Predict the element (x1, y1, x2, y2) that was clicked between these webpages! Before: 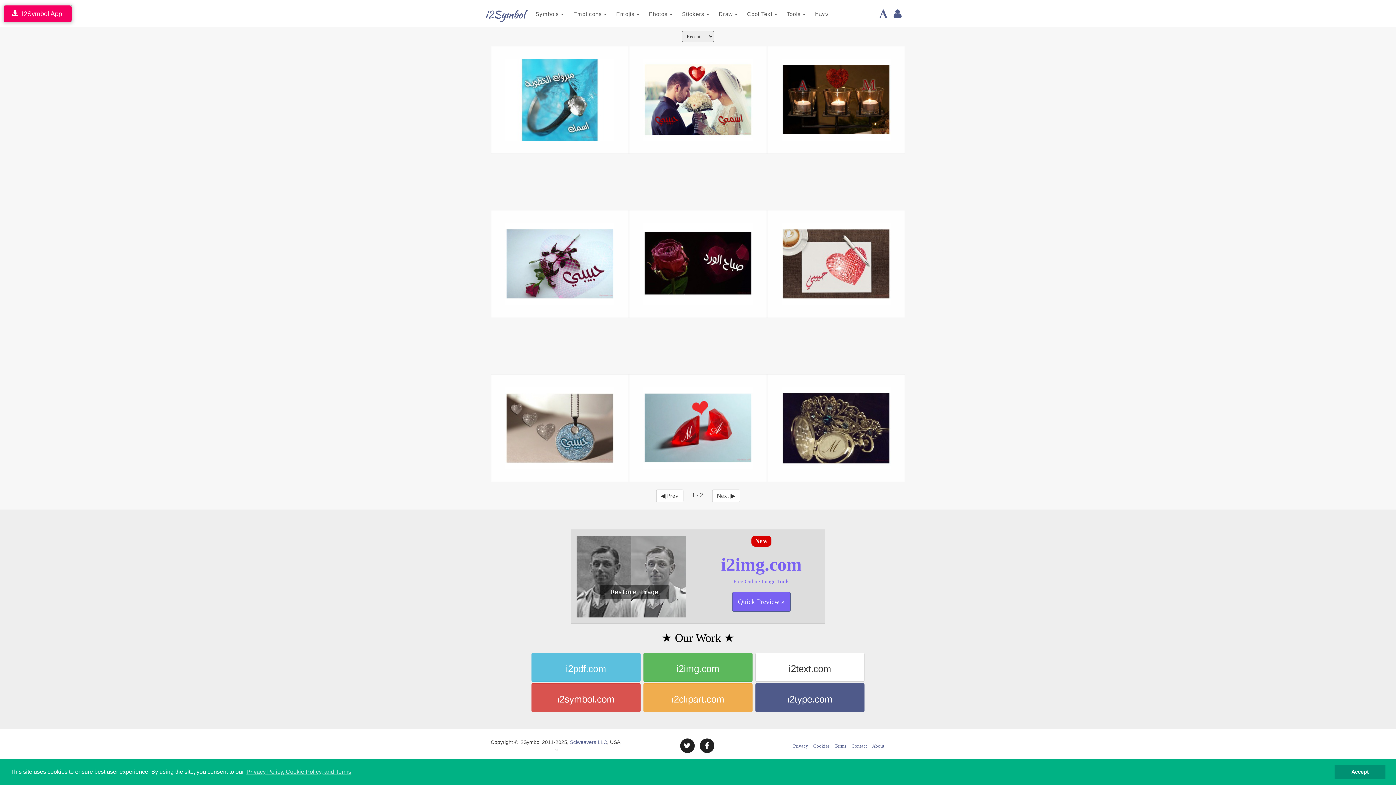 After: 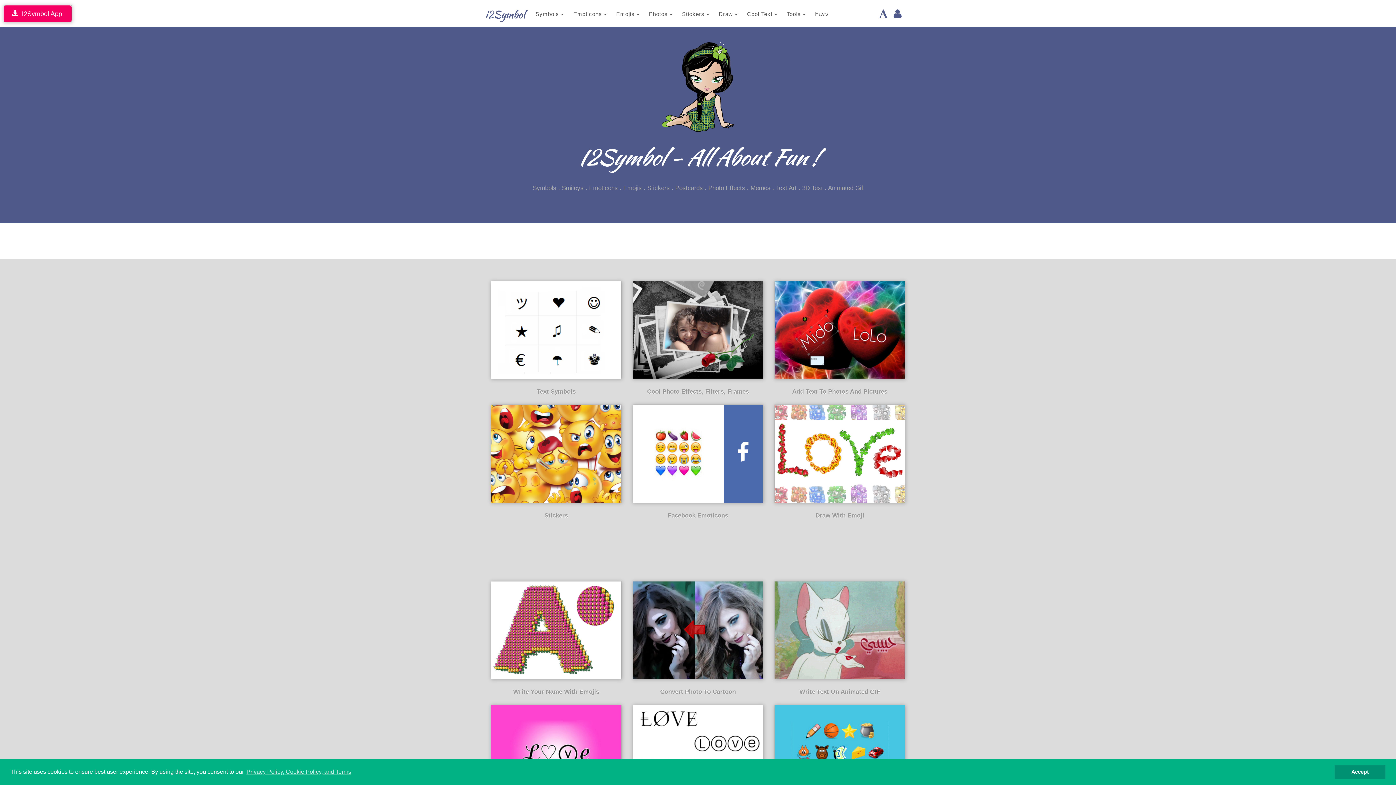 Action: bbox: (485, 5, 530, 23) label: i2Symbol